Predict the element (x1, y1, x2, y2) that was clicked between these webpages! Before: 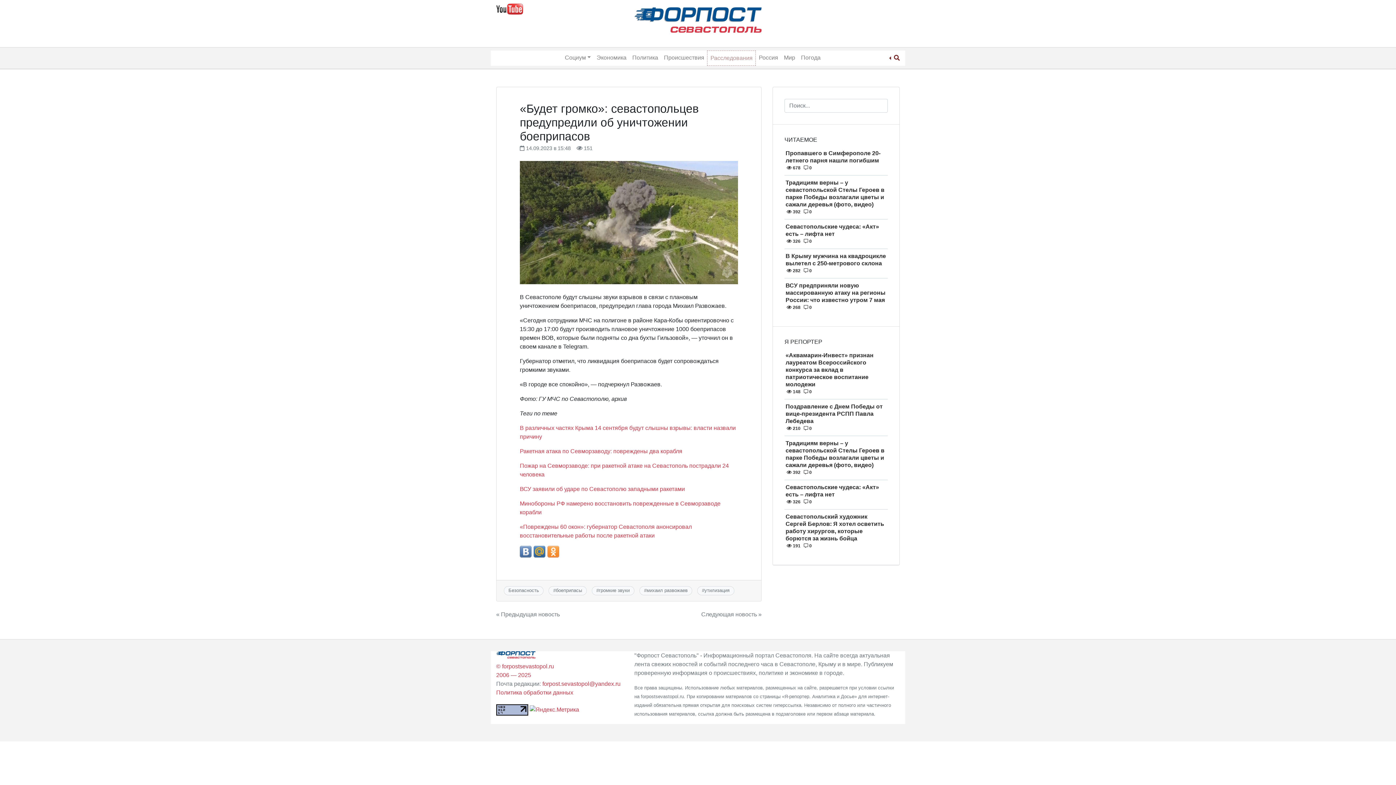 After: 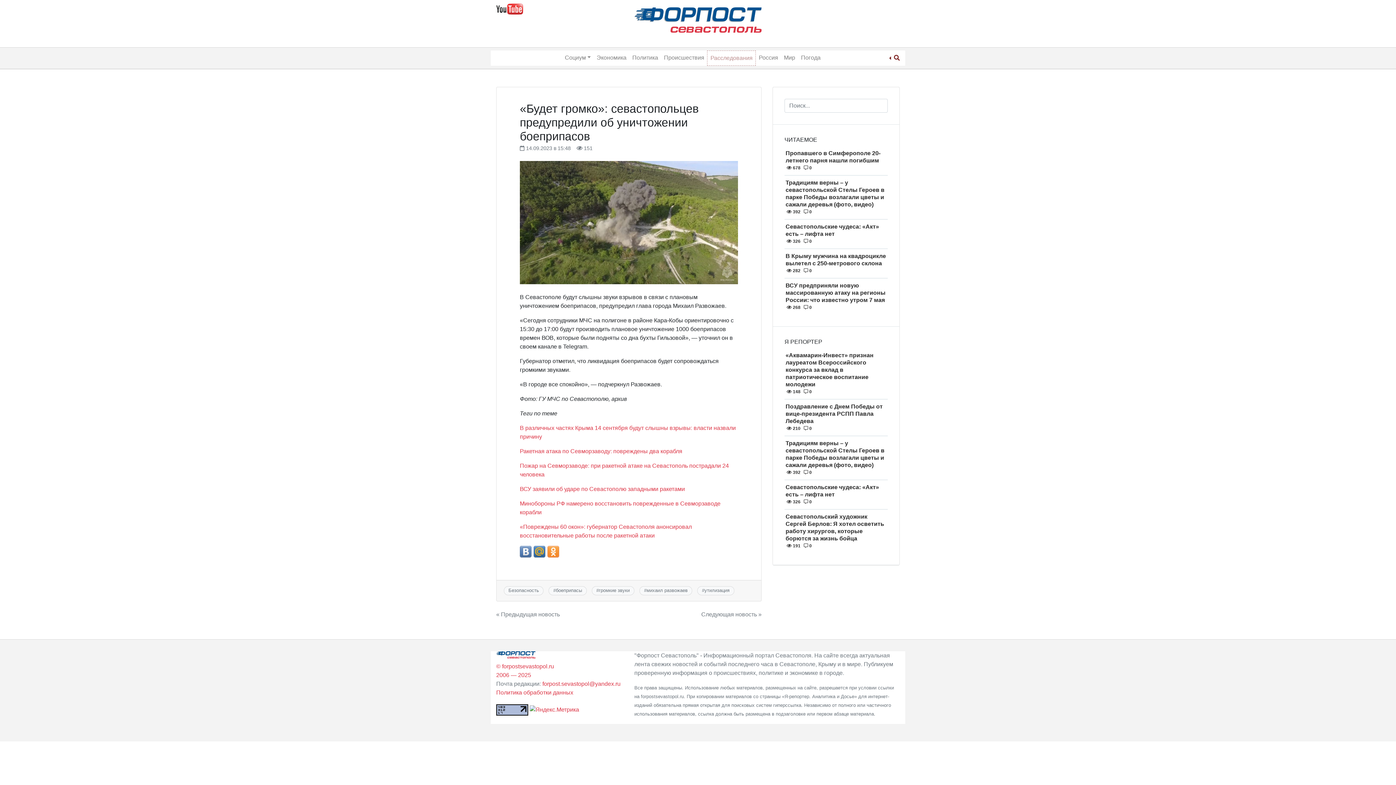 Action: bbox: (496, 706, 528, 712)